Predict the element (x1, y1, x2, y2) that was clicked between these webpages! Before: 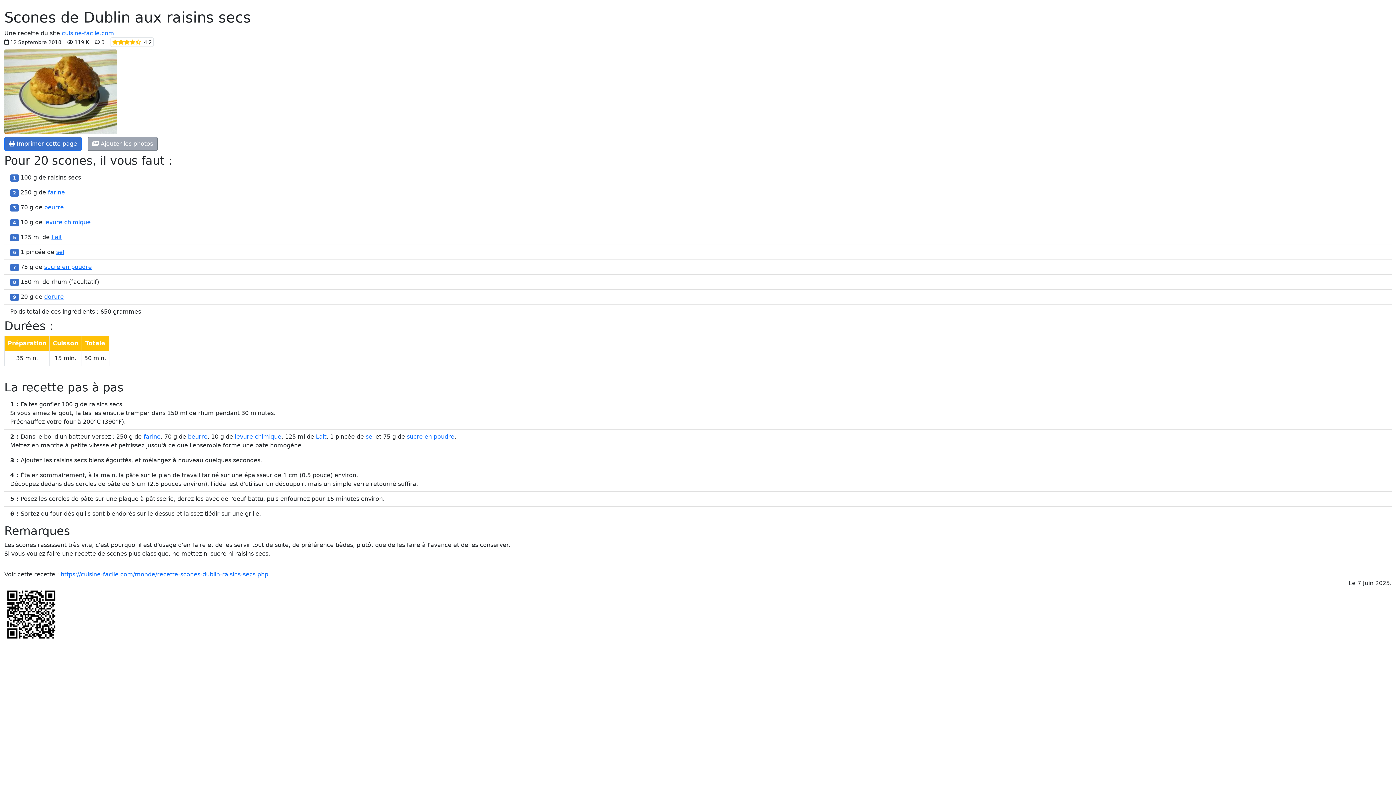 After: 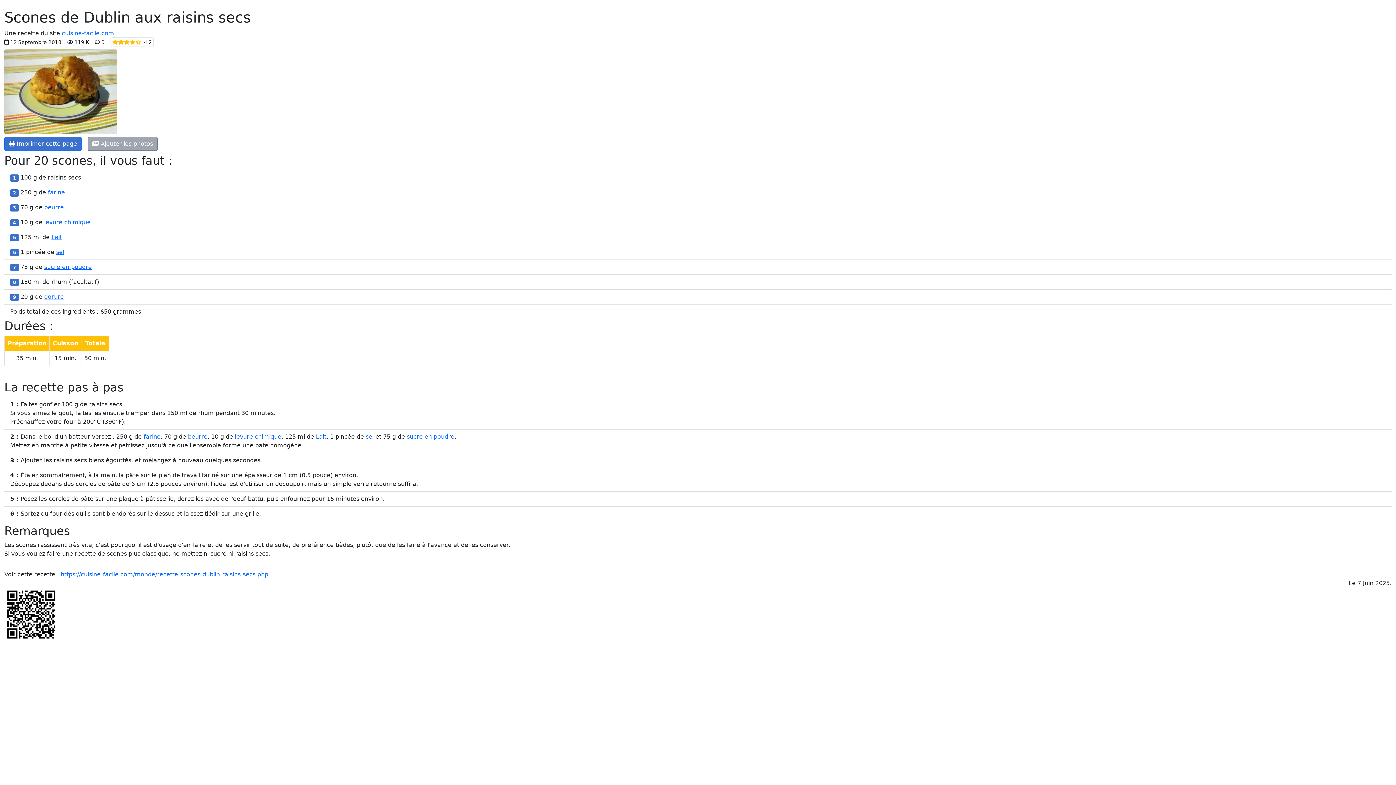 Action: label: fariné bbox: (201, 472, 218, 478)